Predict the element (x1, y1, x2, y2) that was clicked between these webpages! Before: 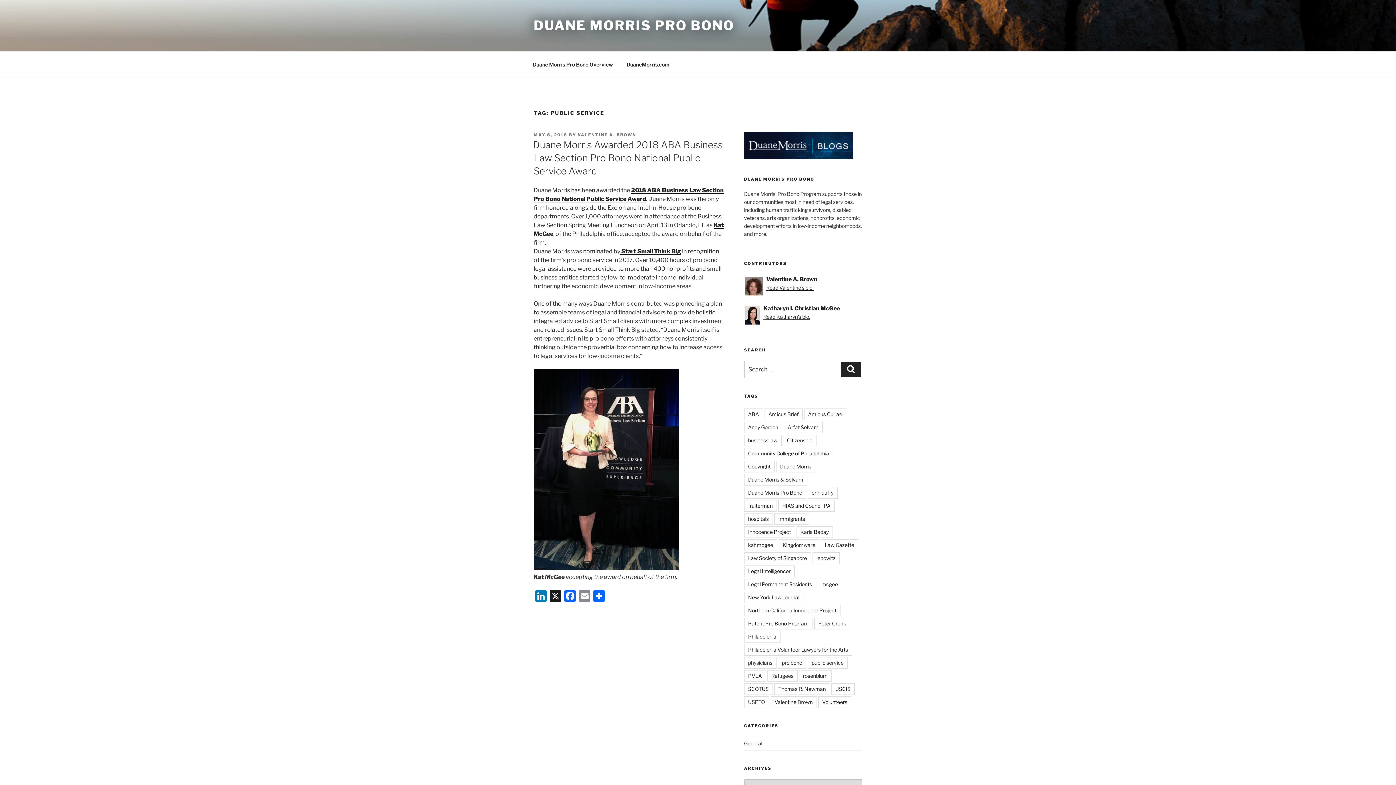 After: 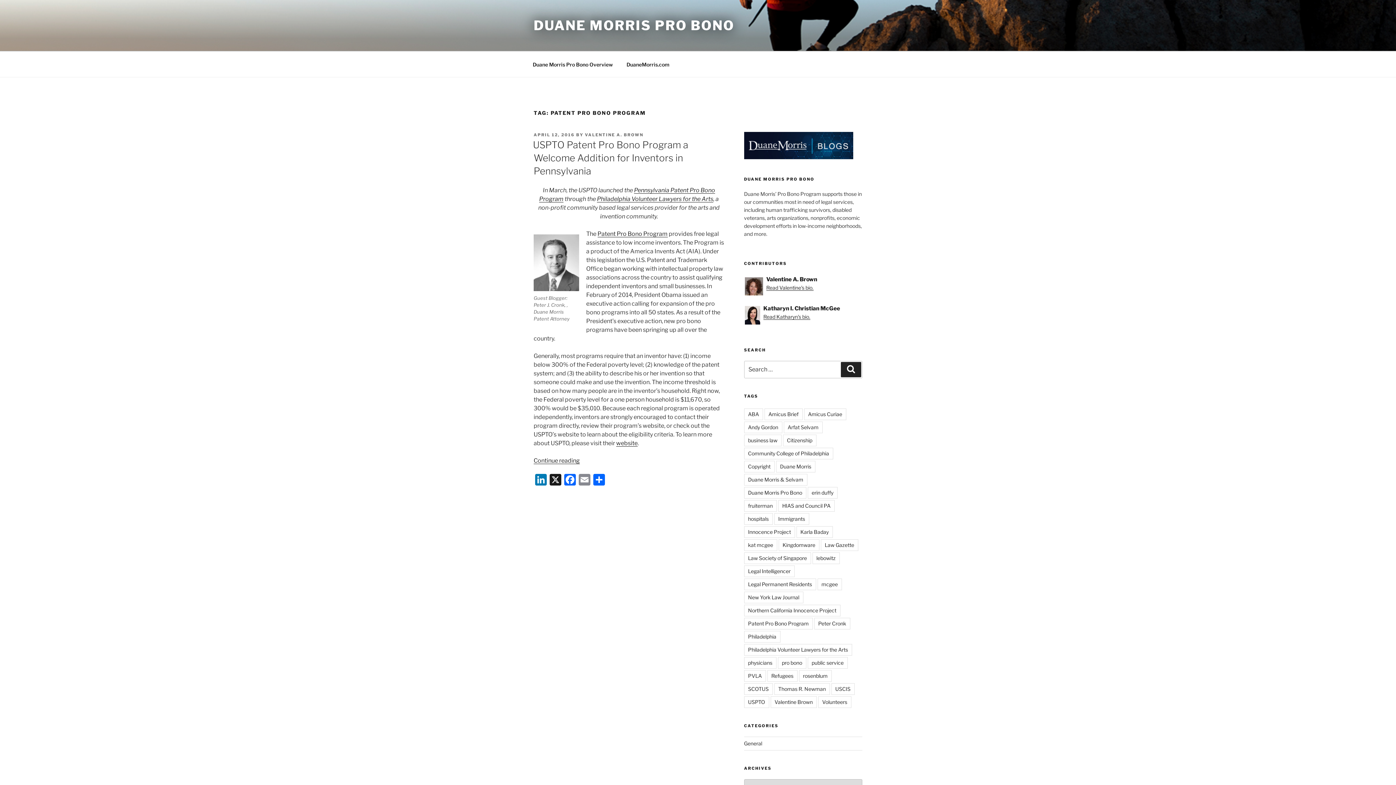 Action: label: Patent Pro Bono Program bbox: (744, 618, 812, 629)